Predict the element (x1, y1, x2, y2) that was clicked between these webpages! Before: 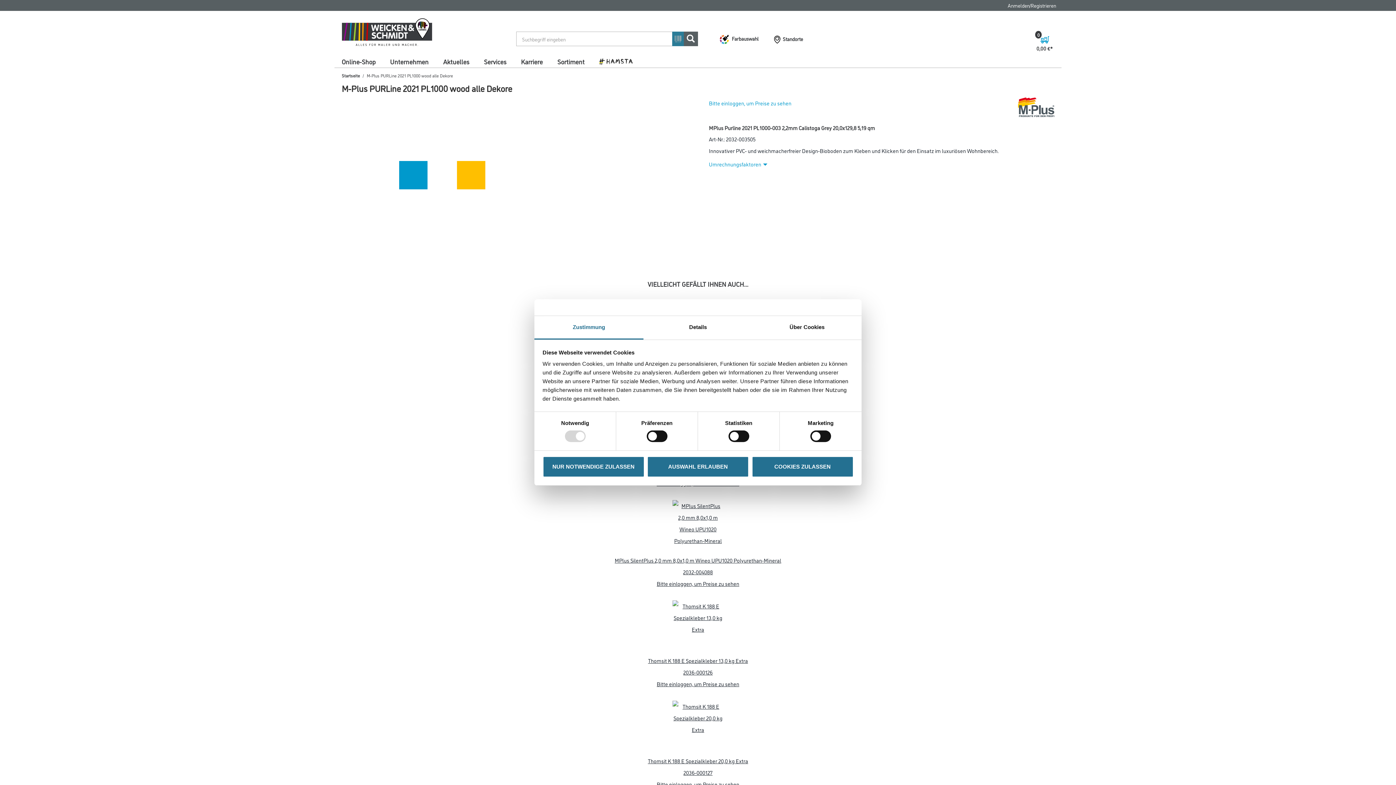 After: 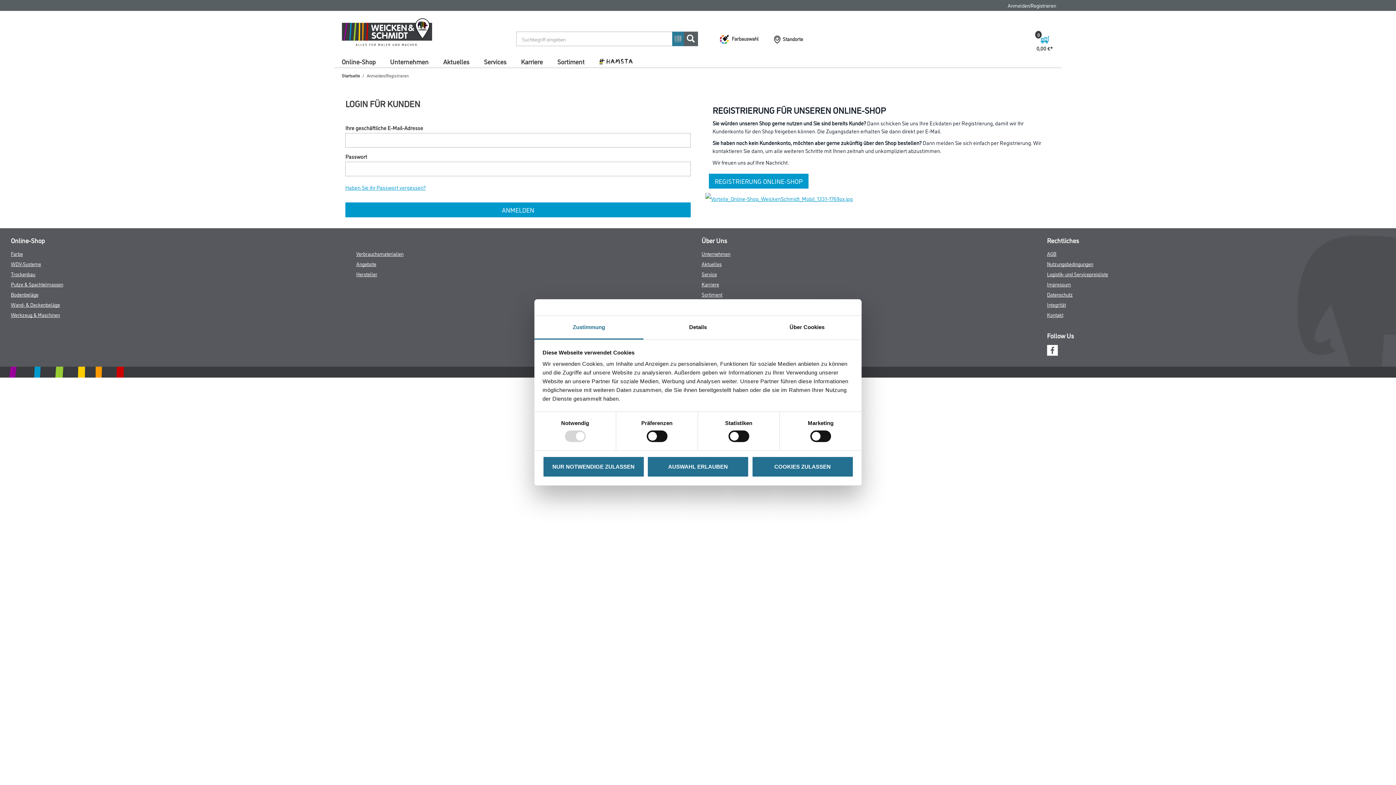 Action: label: Bitte einloggen, um Preise zu sehen bbox: (656, 680, 739, 688)